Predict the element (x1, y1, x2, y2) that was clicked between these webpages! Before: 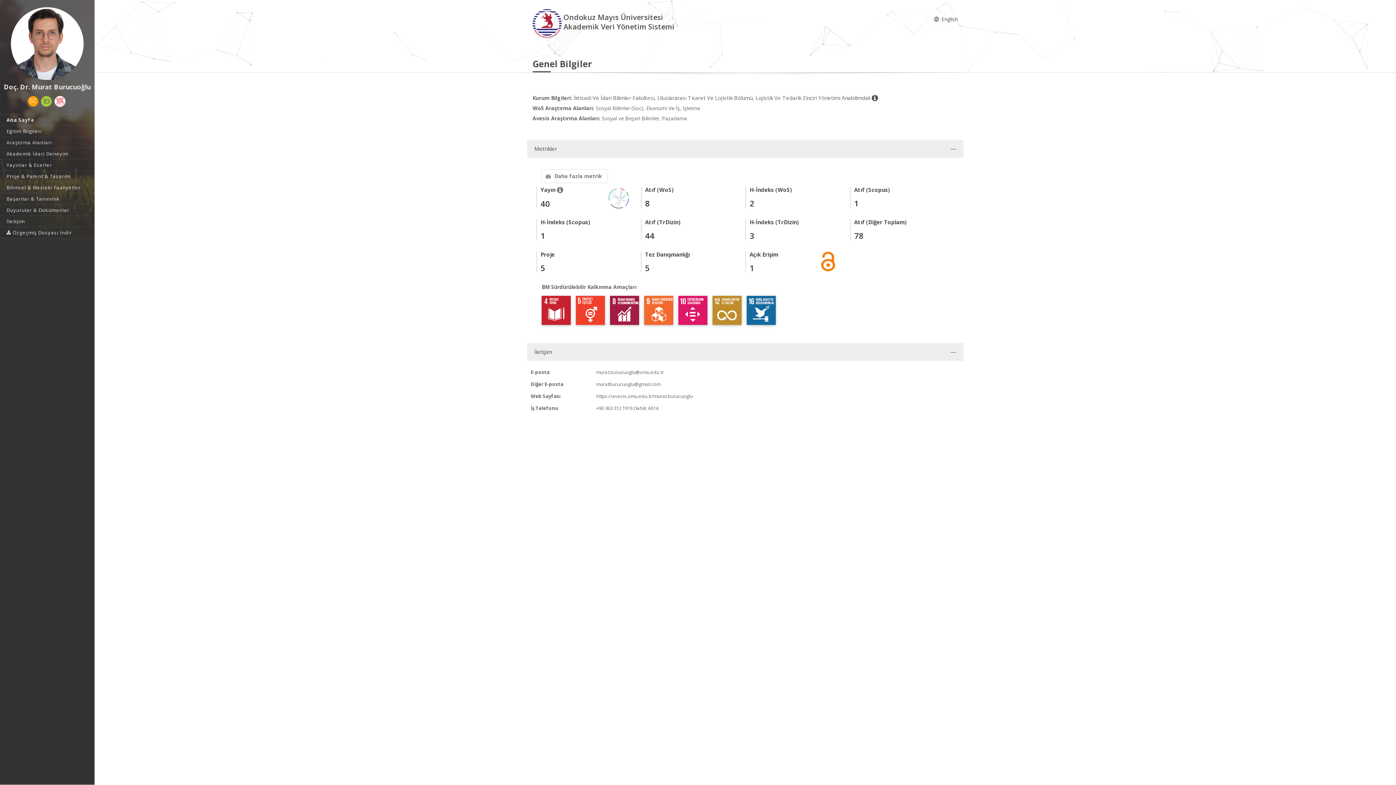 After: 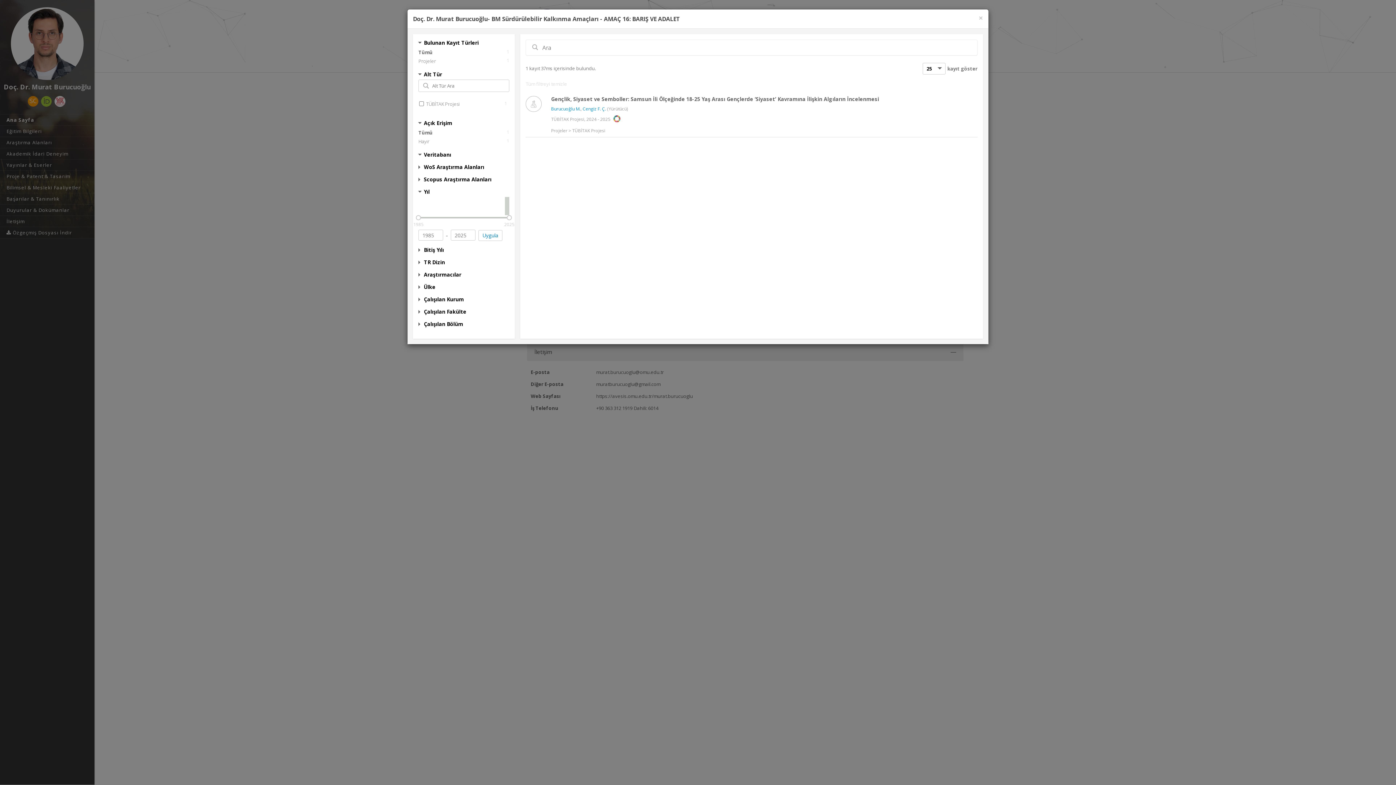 Action: bbox: (746, 306, 776, 313)